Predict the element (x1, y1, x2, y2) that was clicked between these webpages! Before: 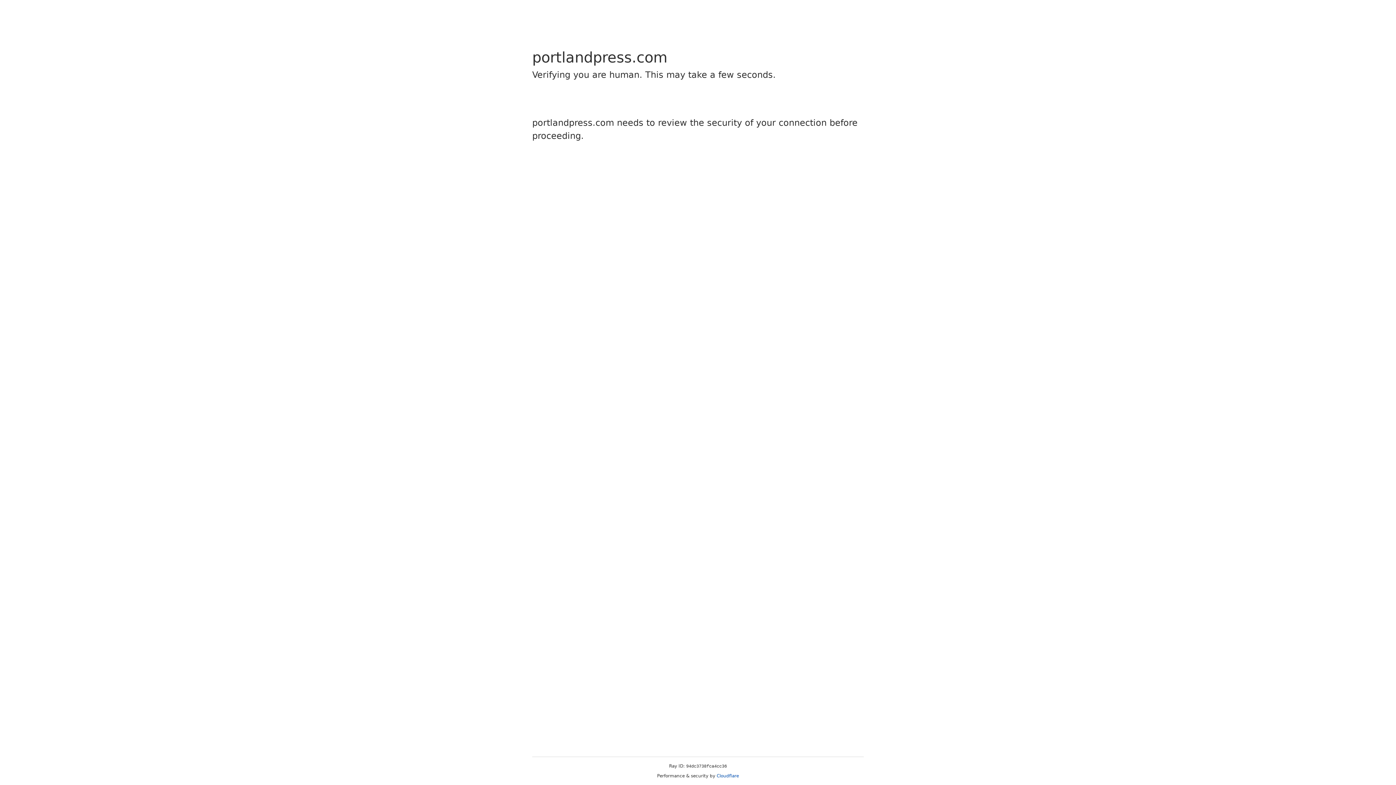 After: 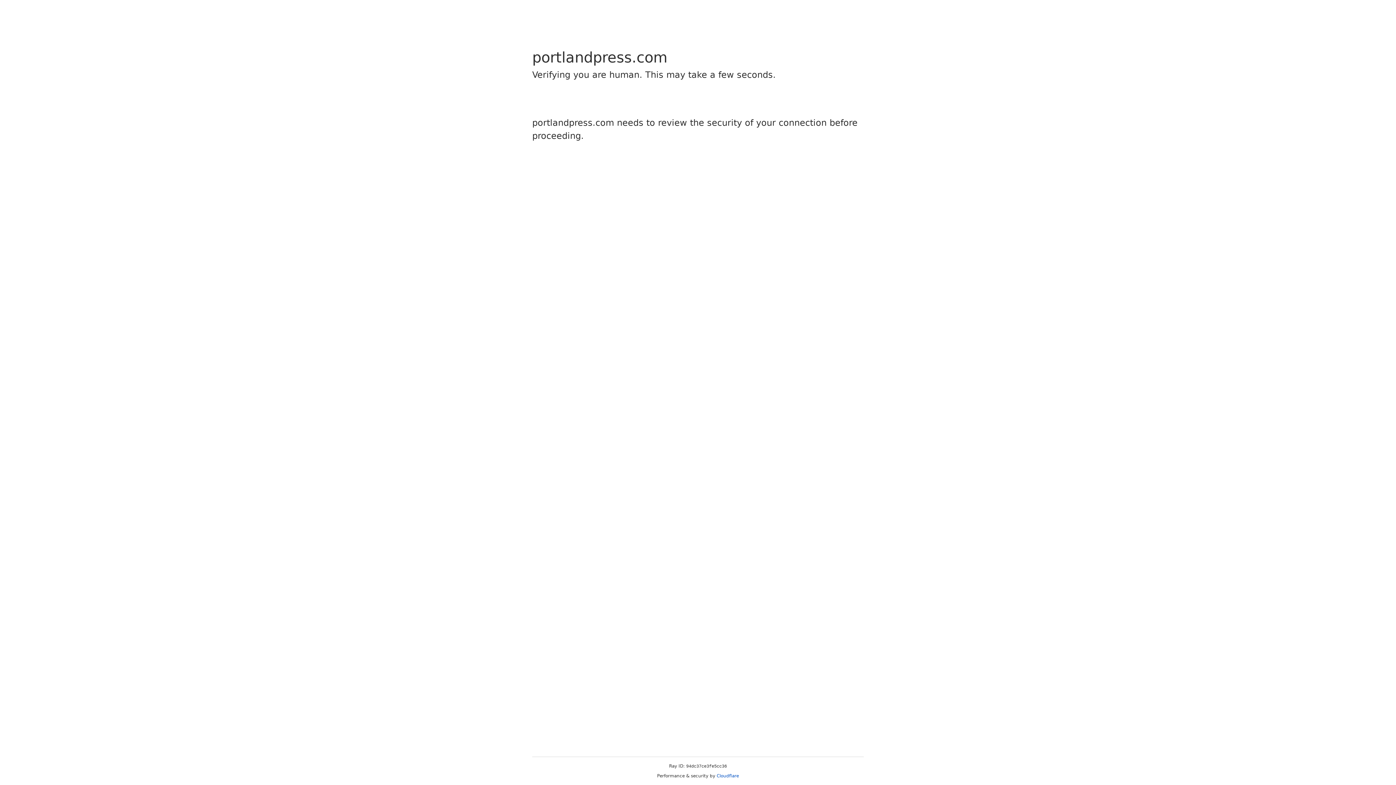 Action: label: Cloudflare bbox: (716, 773, 739, 778)